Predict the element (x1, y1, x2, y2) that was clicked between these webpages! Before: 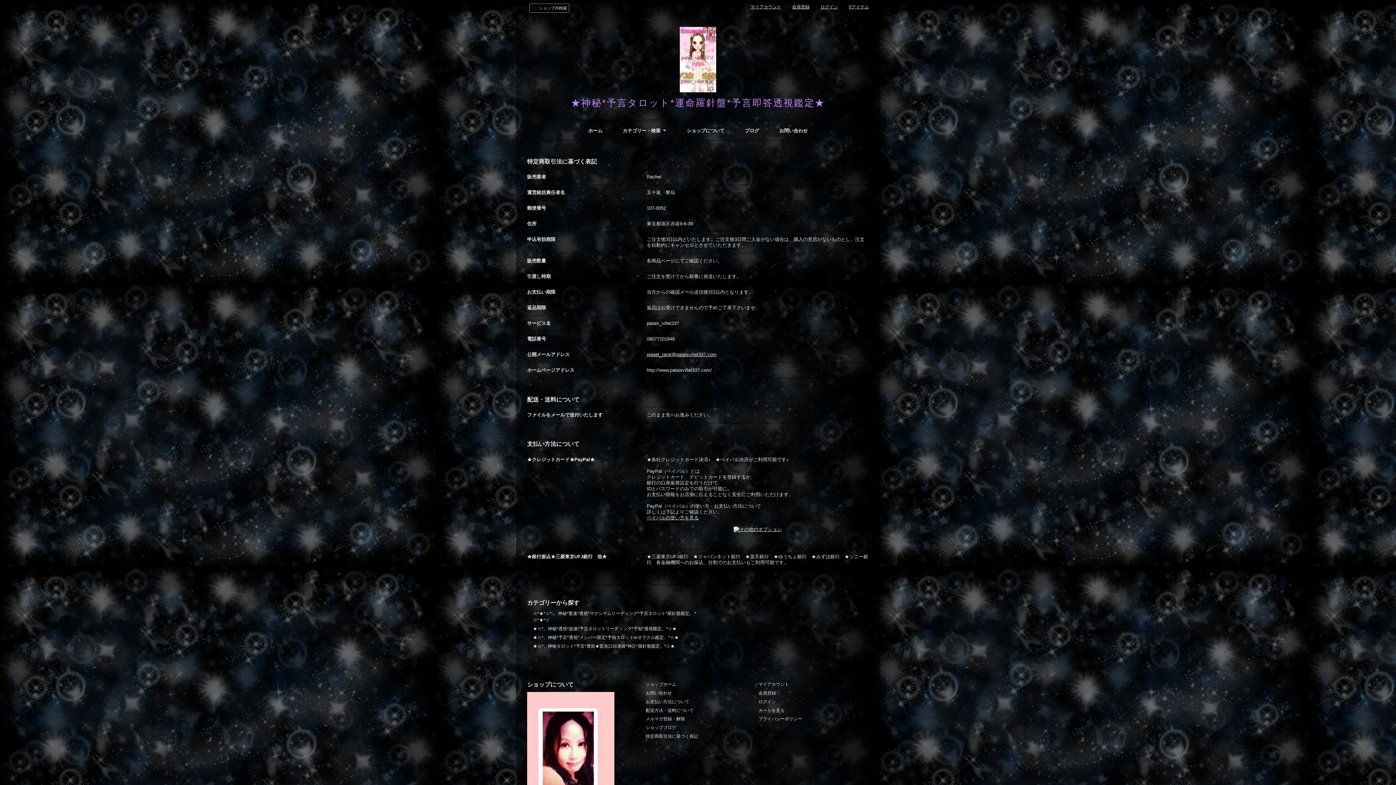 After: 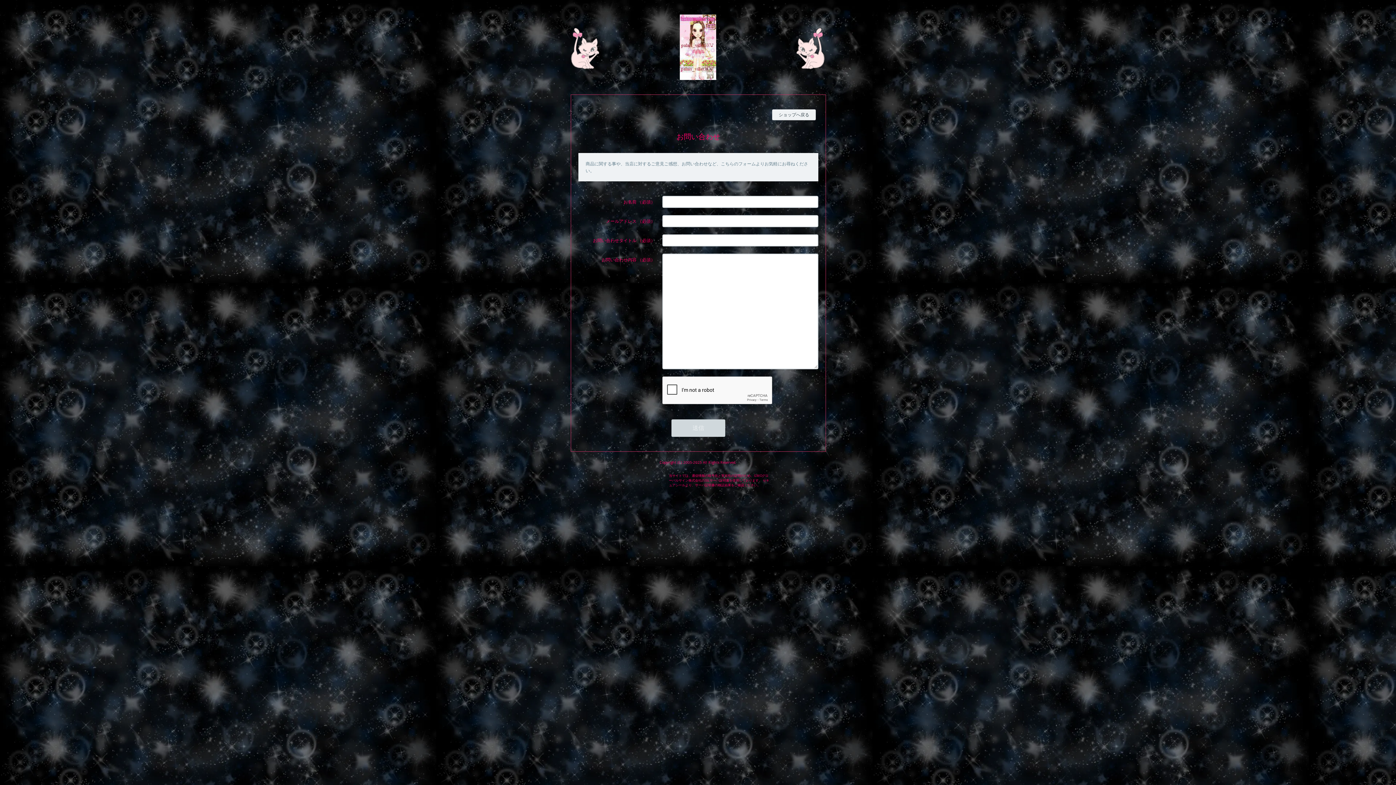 Action: label: お問い合わせ bbox: (645, 690, 672, 695)